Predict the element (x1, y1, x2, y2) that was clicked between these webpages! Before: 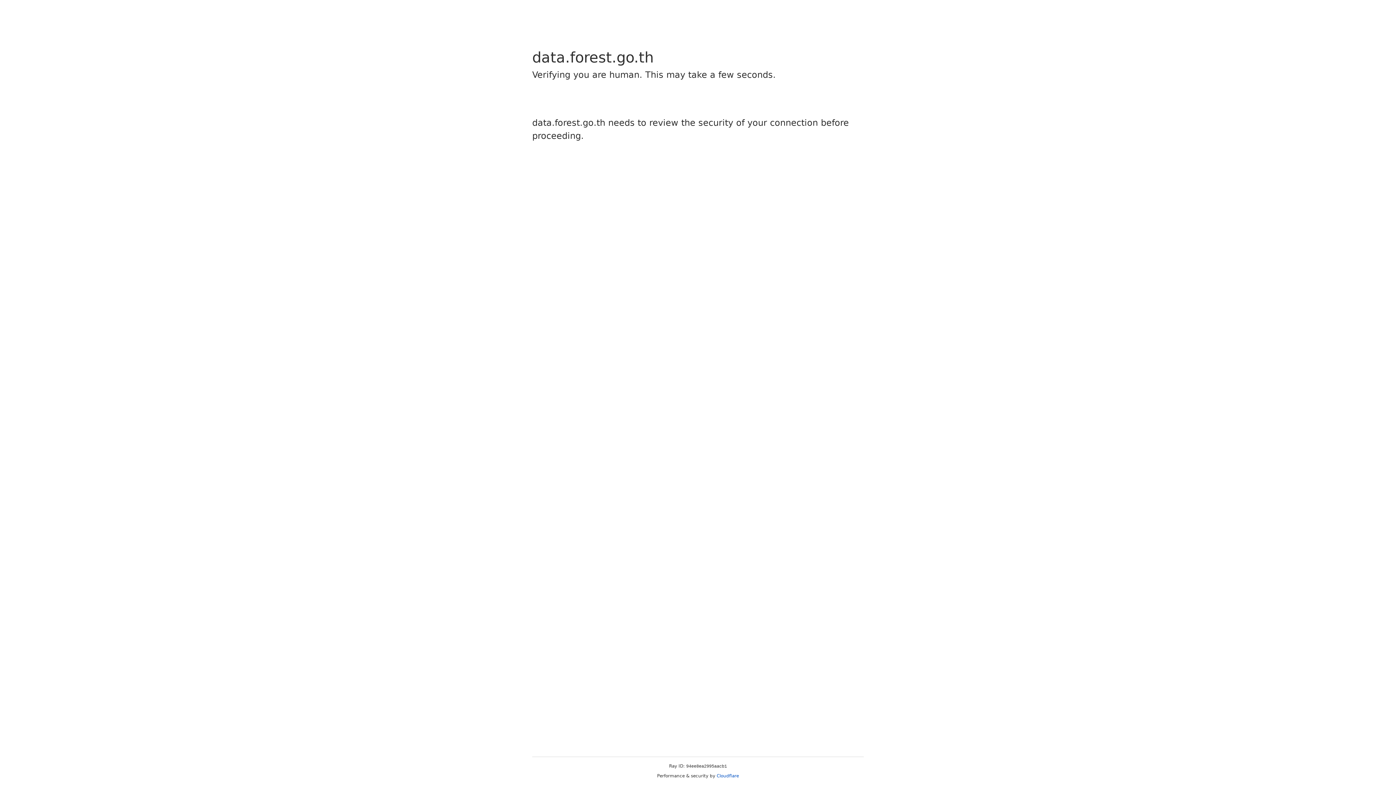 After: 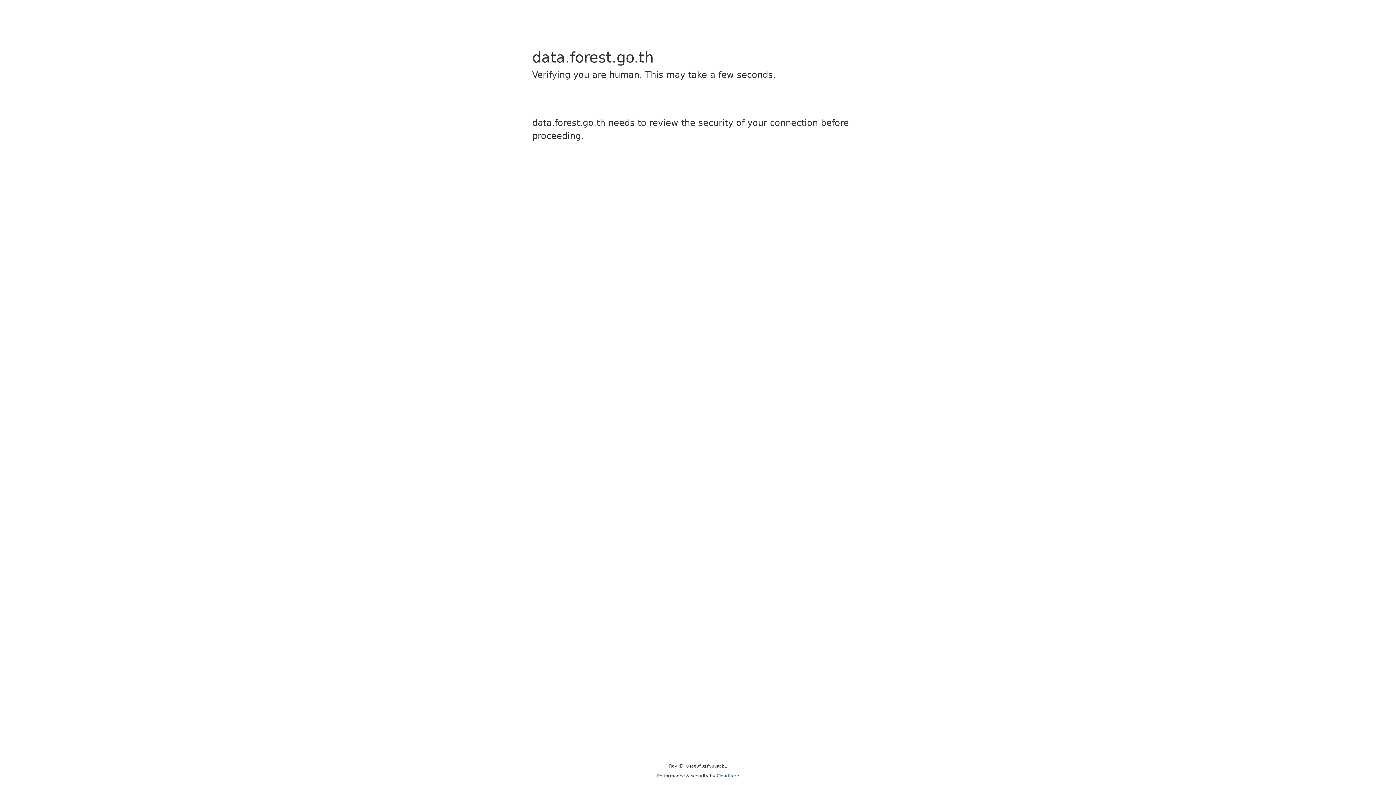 Action: label: Cloudflare bbox: (716, 773, 739, 778)